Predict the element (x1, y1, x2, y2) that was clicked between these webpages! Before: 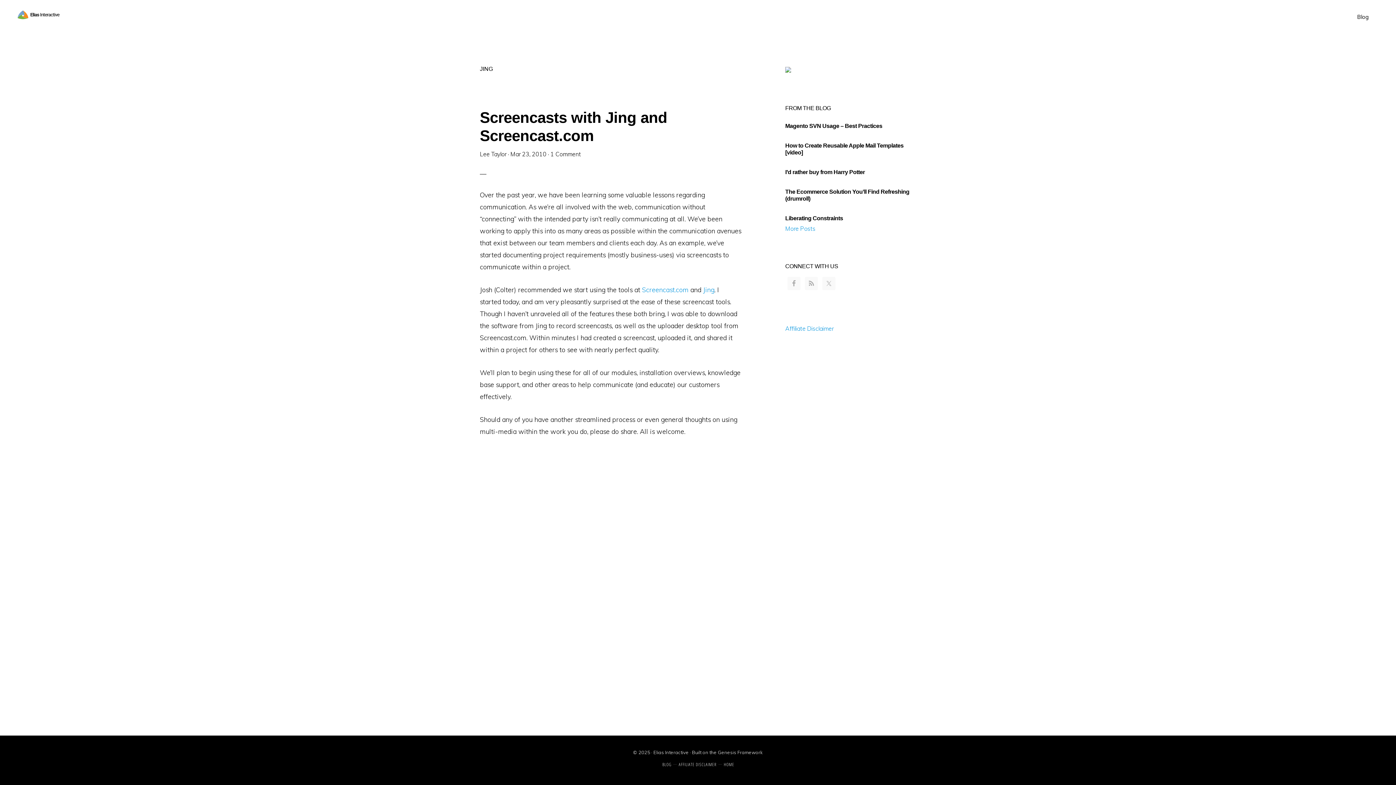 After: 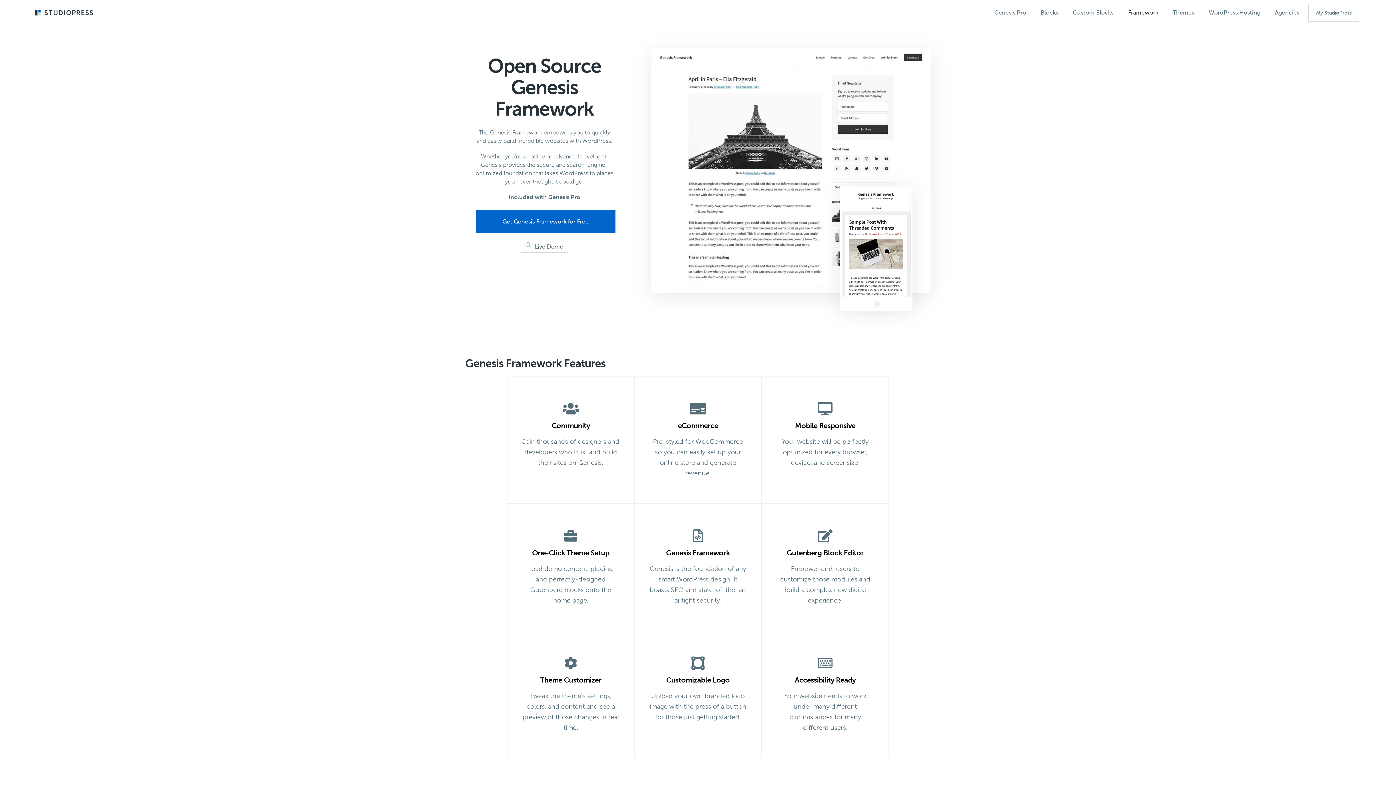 Action: bbox: (718, 749, 763, 755) label: Genesis Framework